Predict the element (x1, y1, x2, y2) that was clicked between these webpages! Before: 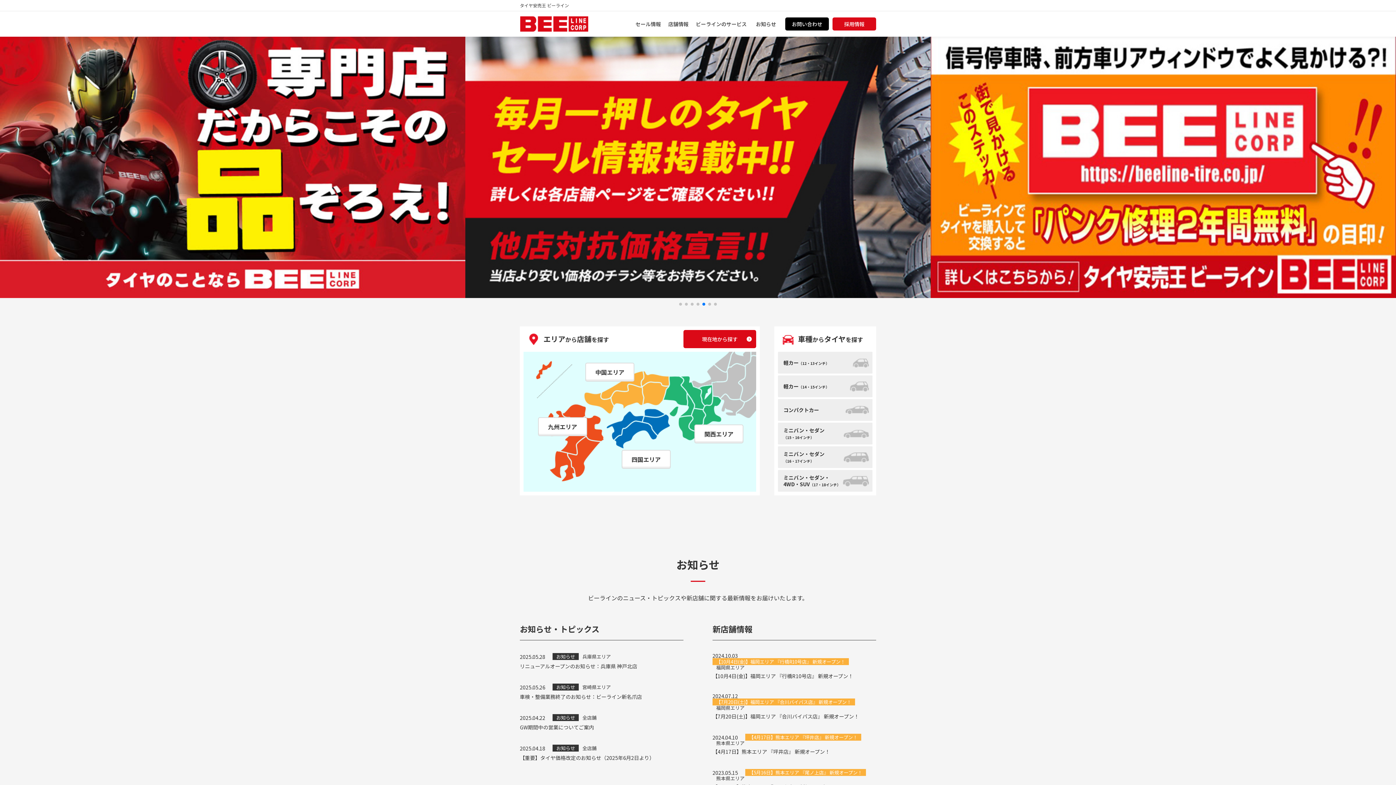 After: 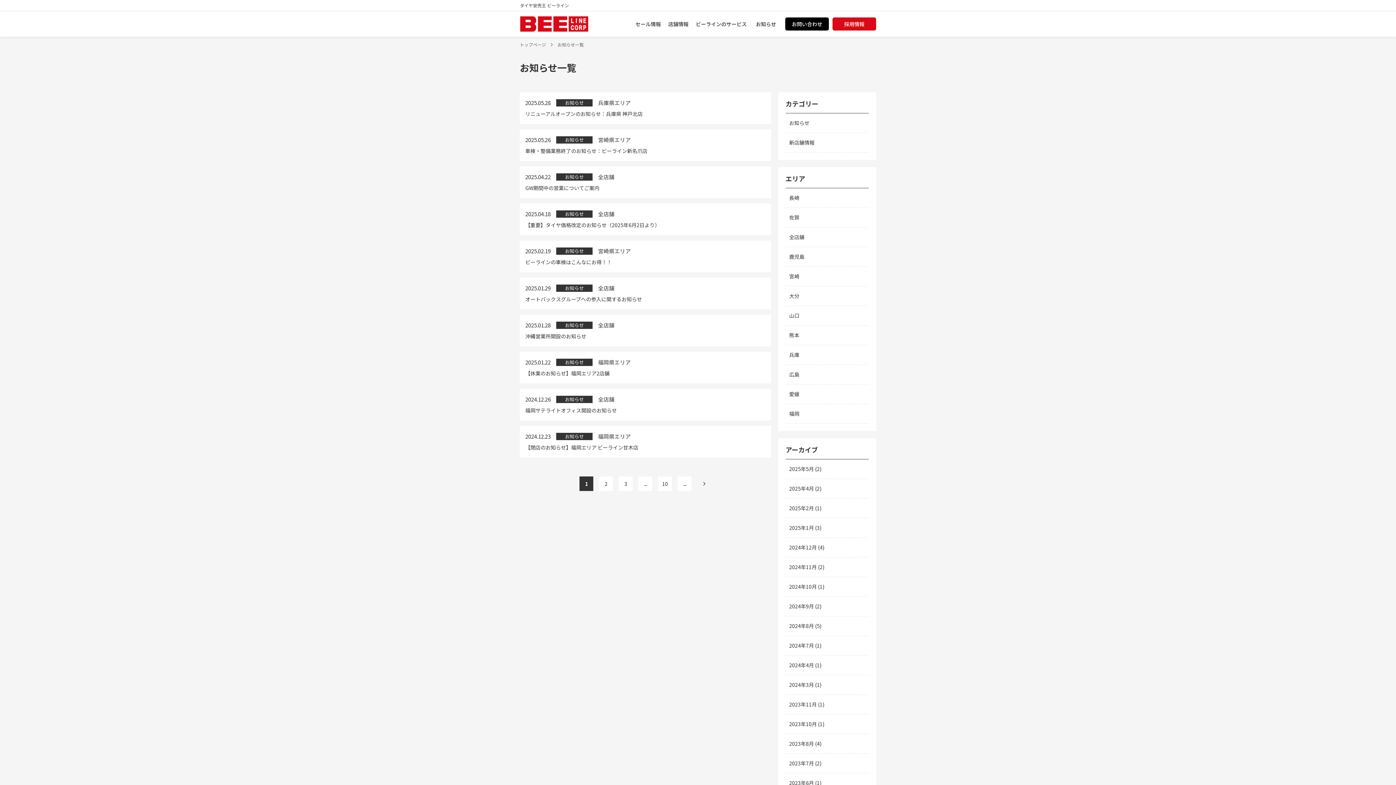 Action: label: お知らせ bbox: (750, 11, 781, 36)